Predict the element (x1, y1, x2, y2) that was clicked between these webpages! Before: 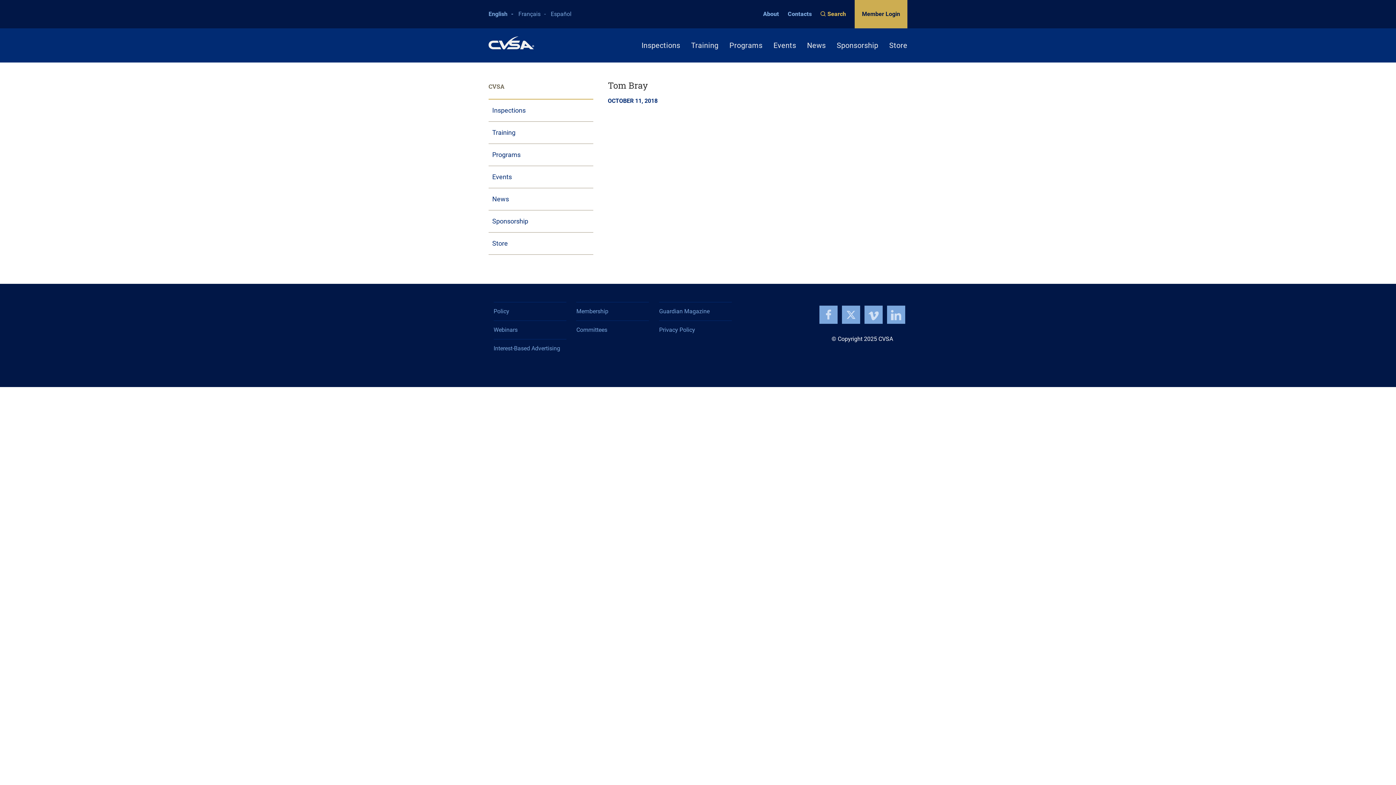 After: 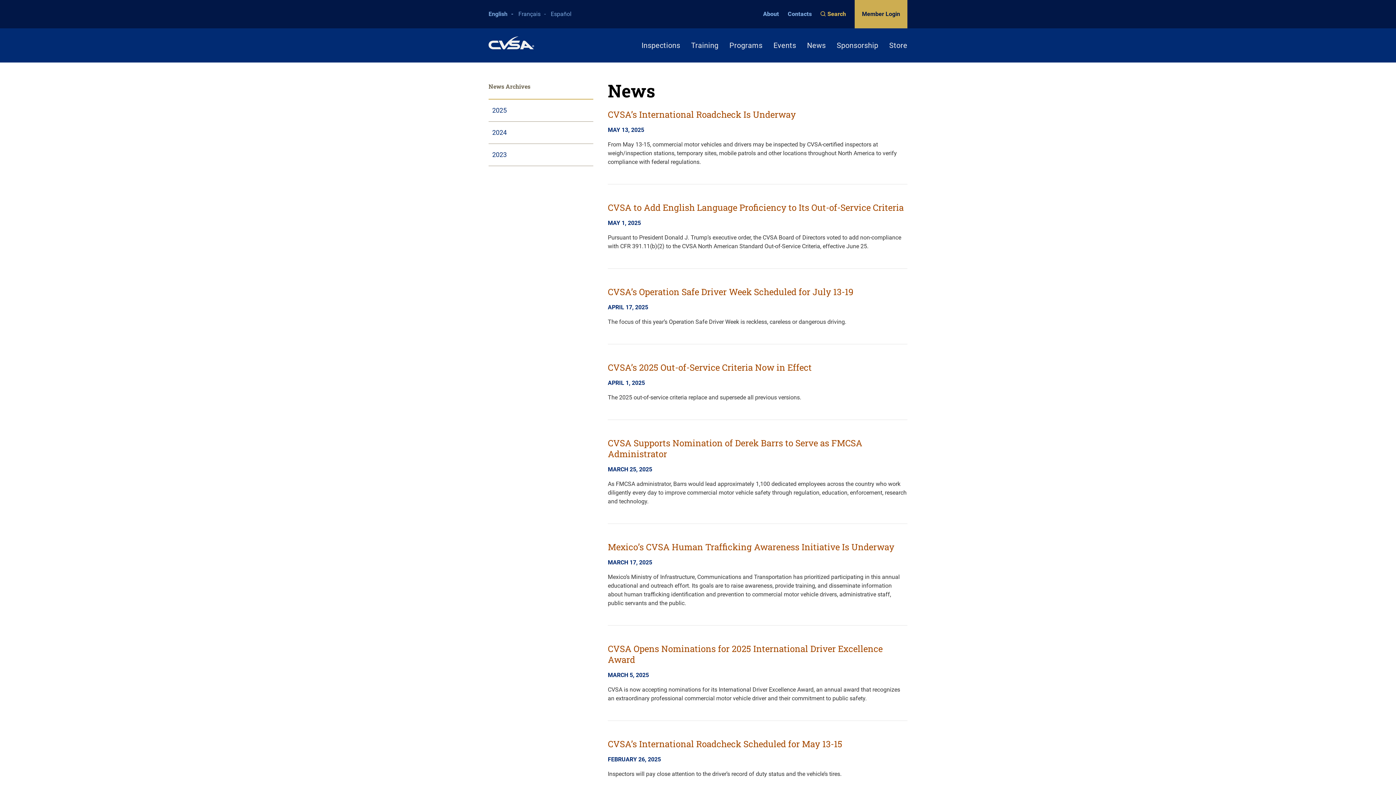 Action: bbox: (796, 34, 826, 56) label: News